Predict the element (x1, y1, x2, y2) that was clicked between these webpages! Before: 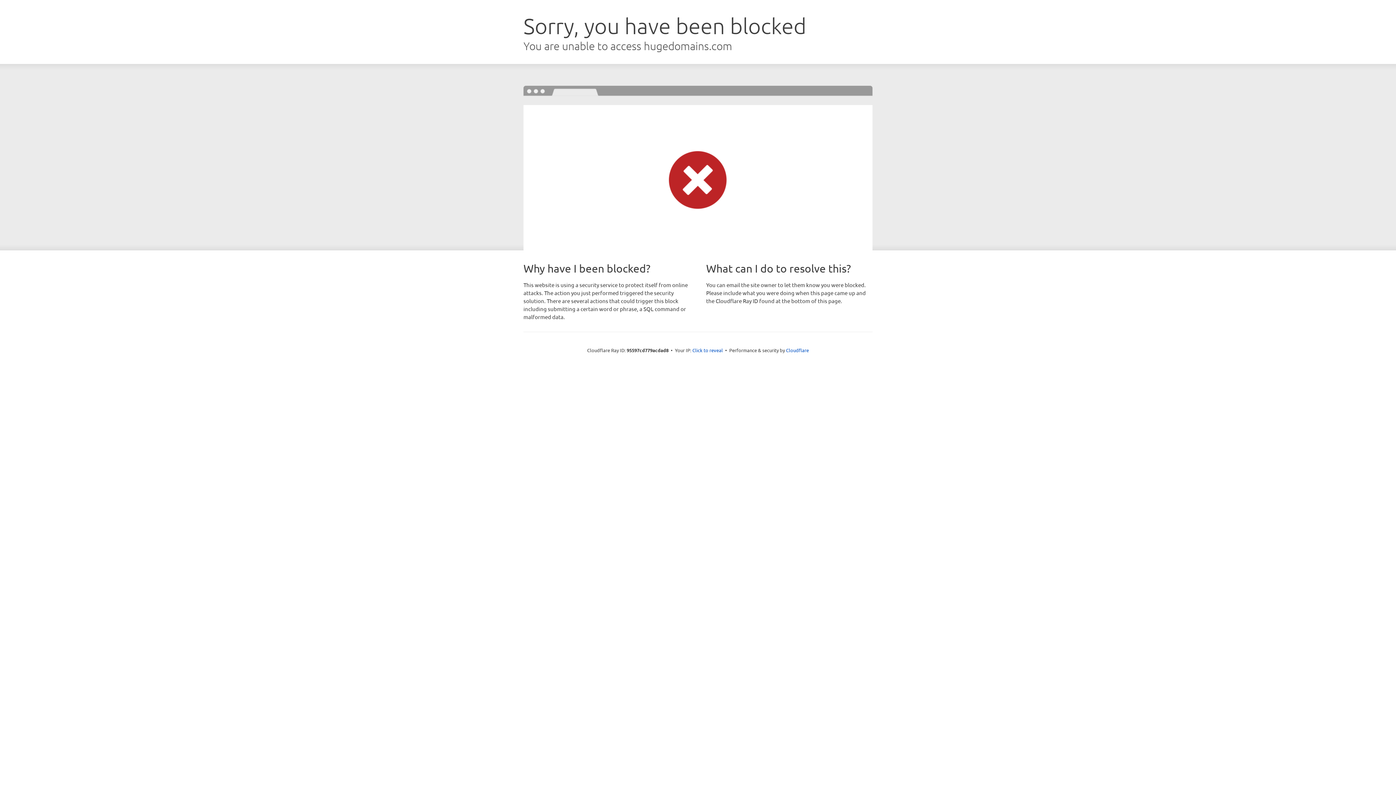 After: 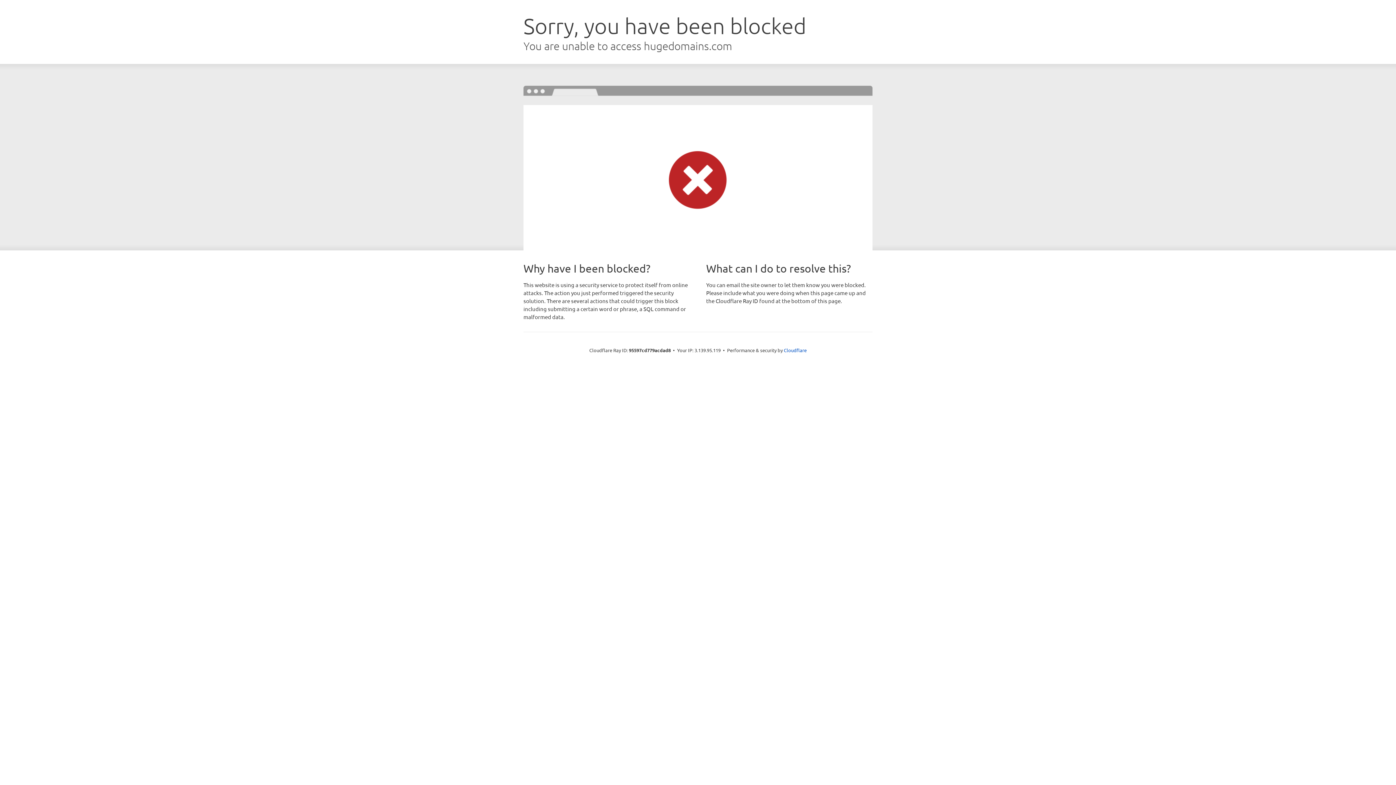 Action: label: Click to reveal bbox: (692, 346, 723, 353)